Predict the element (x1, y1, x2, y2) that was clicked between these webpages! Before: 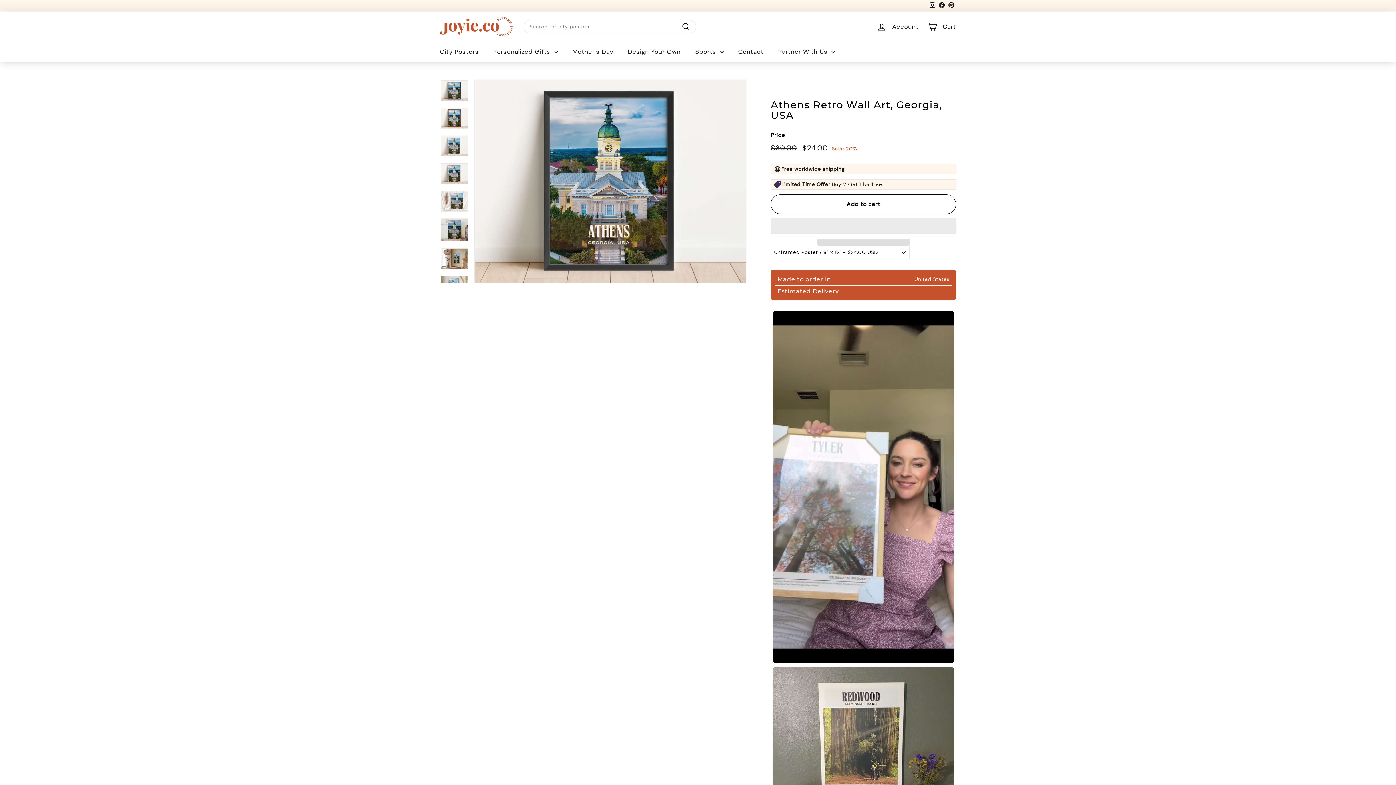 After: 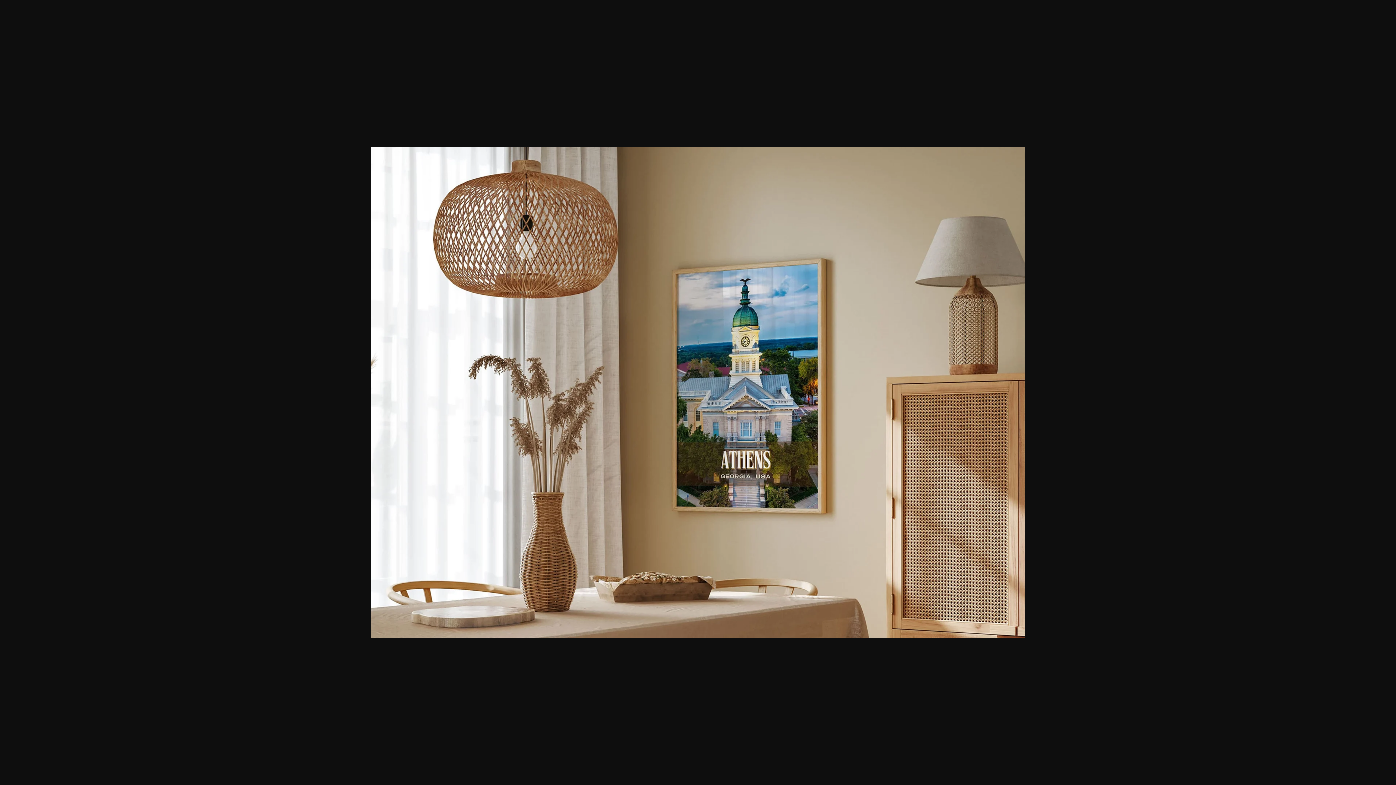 Action: bbox: (440, 248, 468, 269)